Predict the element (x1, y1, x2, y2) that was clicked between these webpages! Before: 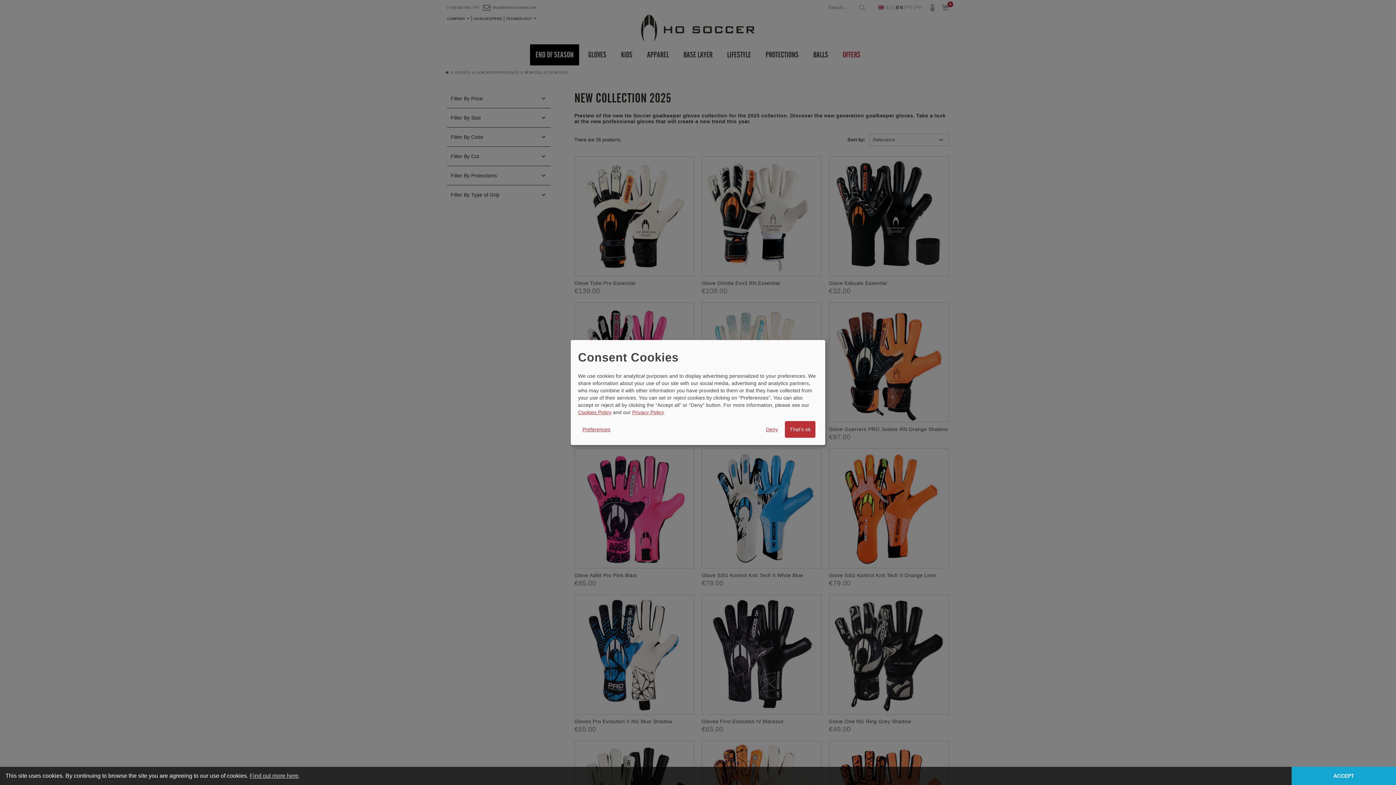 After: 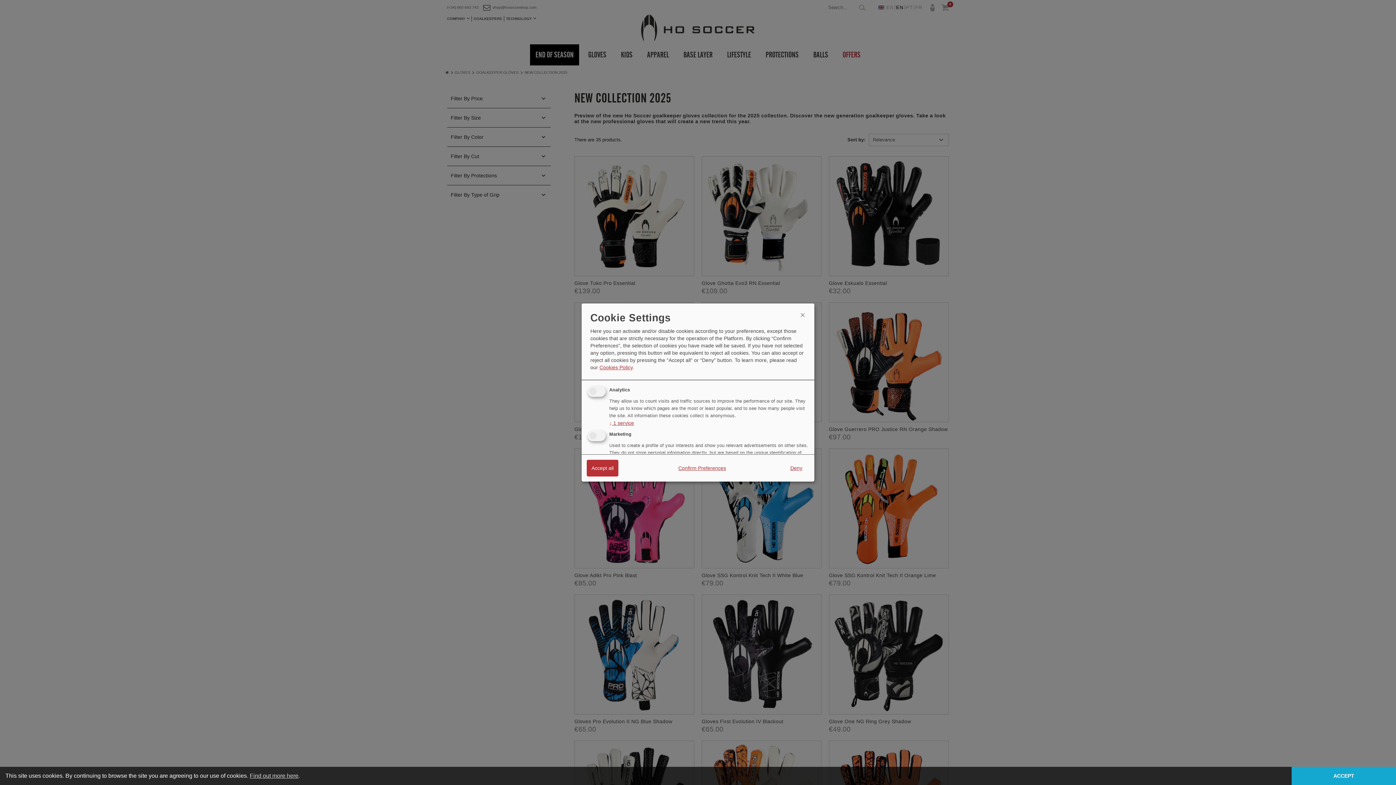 Action: label: Preferences bbox: (578, 421, 614, 437)